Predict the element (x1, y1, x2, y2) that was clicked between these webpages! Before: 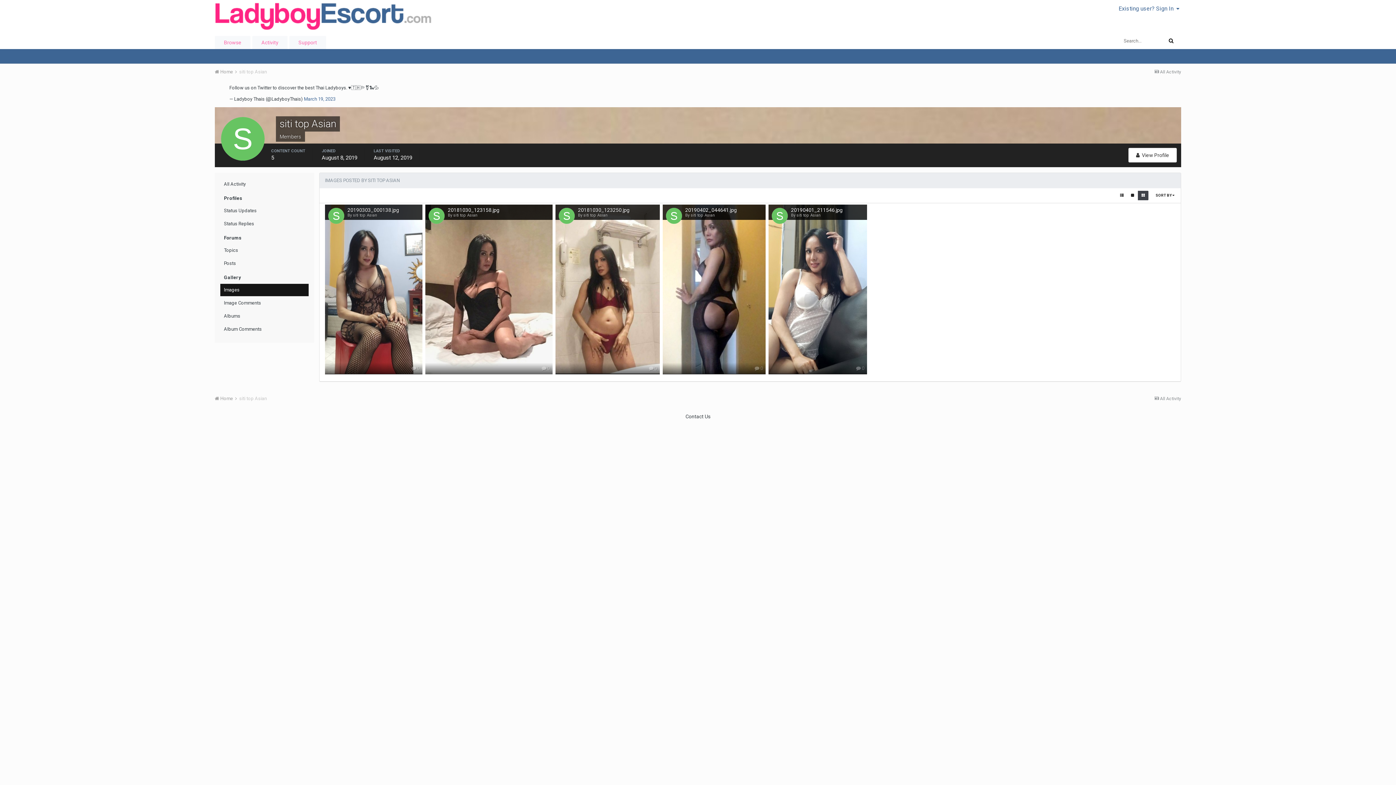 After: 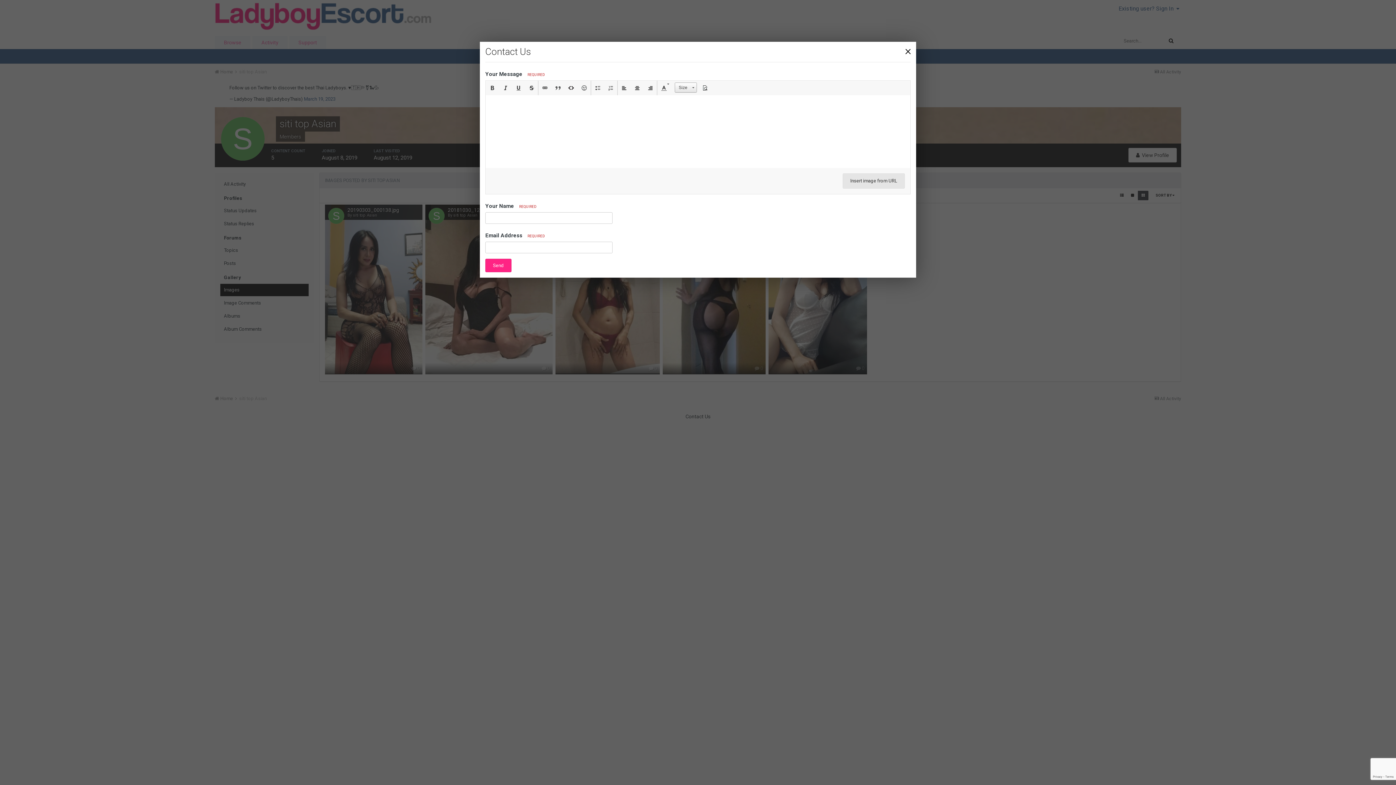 Action: bbox: (685, 413, 710, 419) label: Contact Us